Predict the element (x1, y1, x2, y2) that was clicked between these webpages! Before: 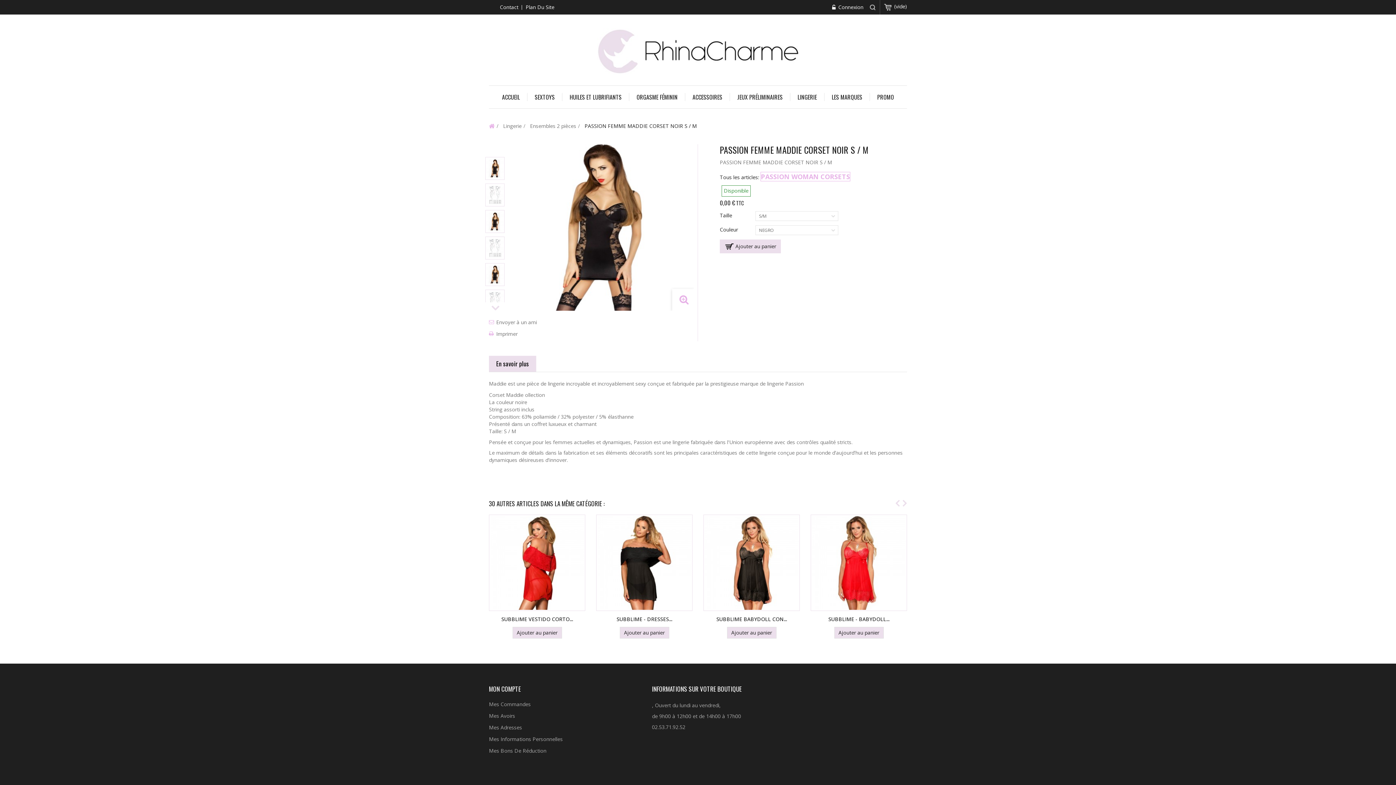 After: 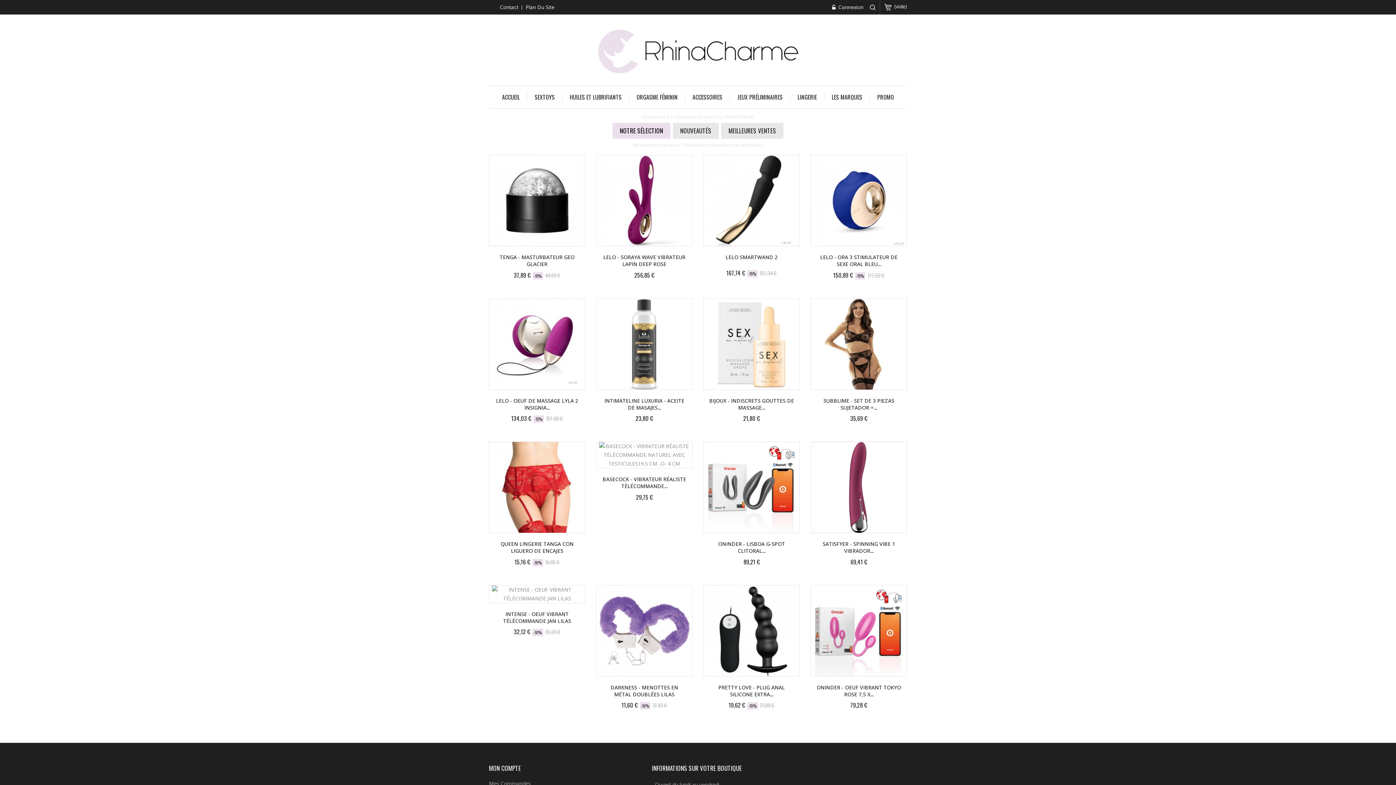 Action: label: ACCUEIL bbox: (494, 93, 527, 101)